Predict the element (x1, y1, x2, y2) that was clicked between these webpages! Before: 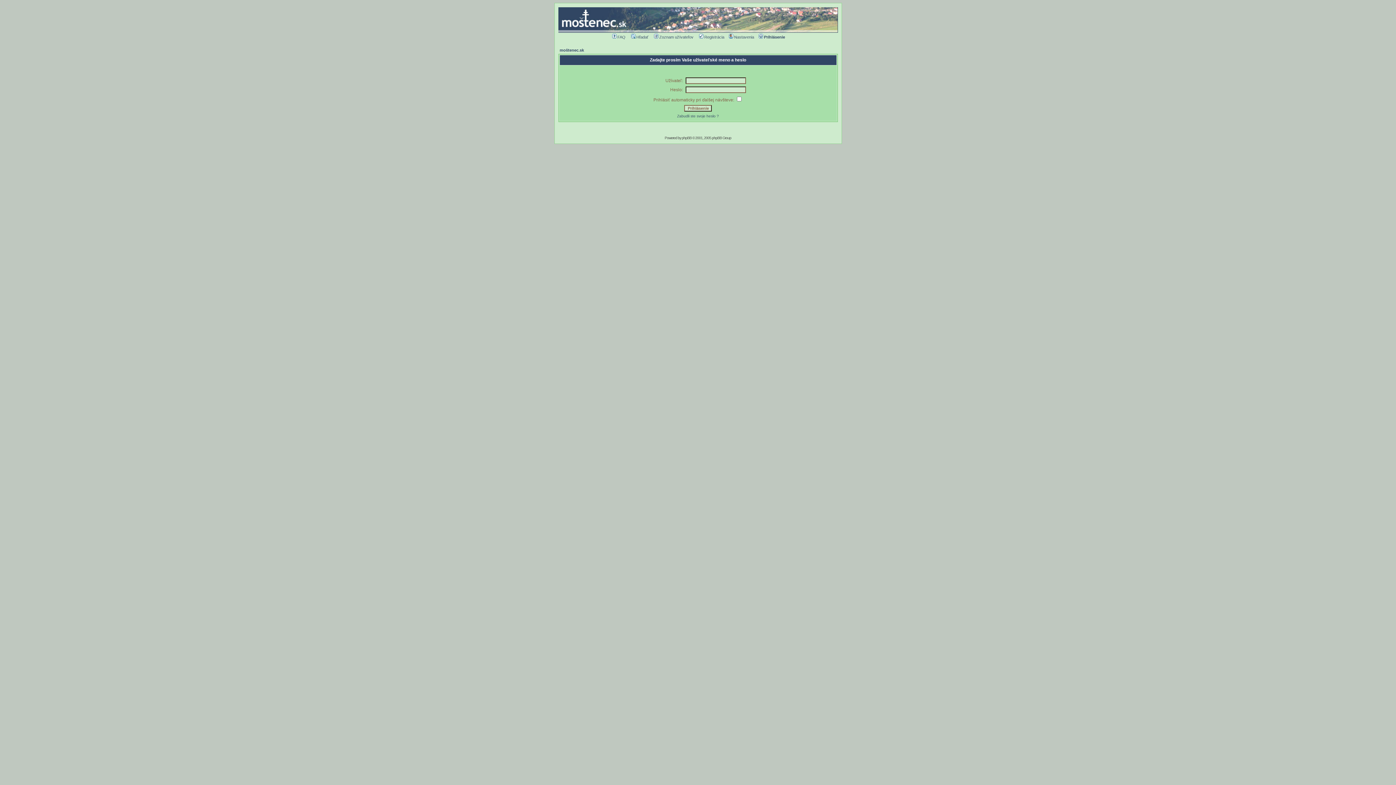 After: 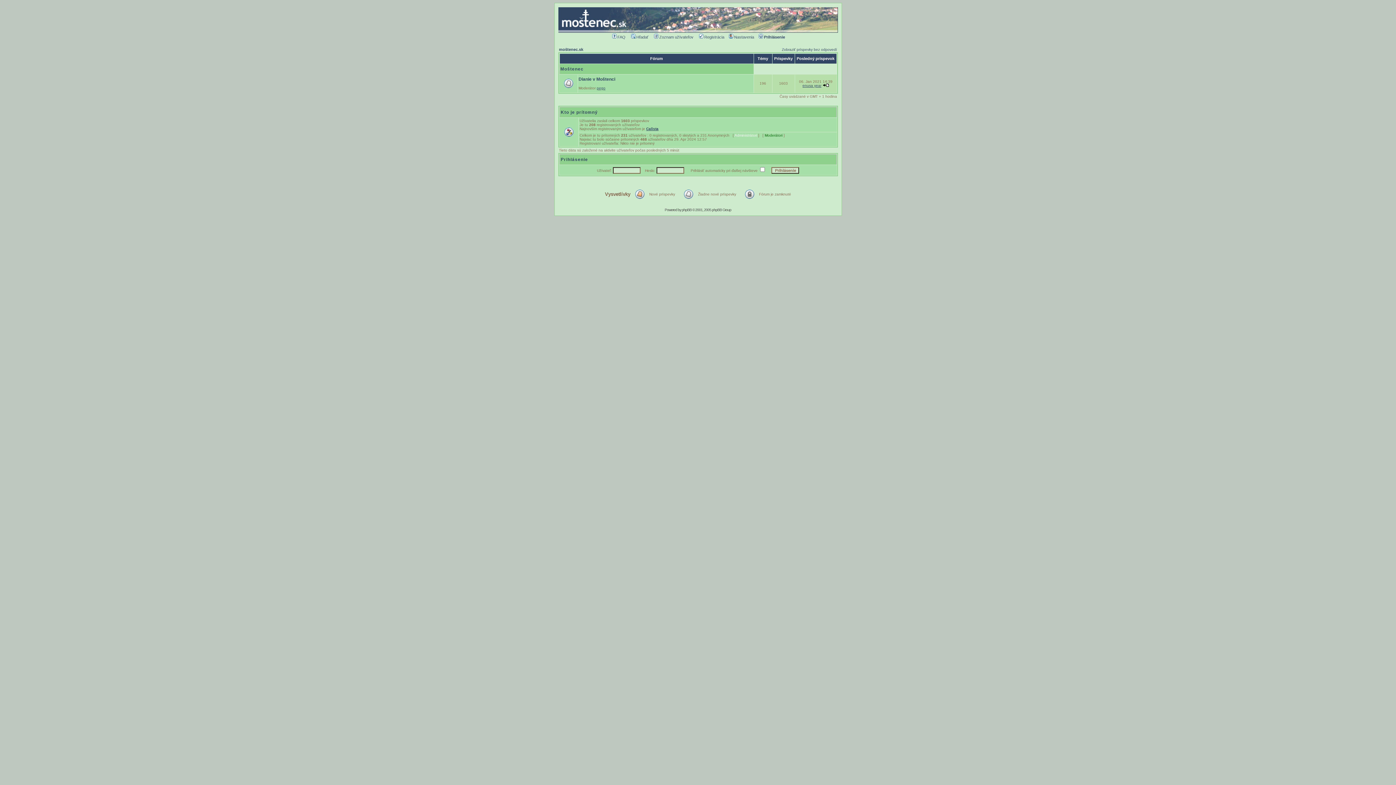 Action: bbox: (559, 48, 584, 52) label: moštenec.sk